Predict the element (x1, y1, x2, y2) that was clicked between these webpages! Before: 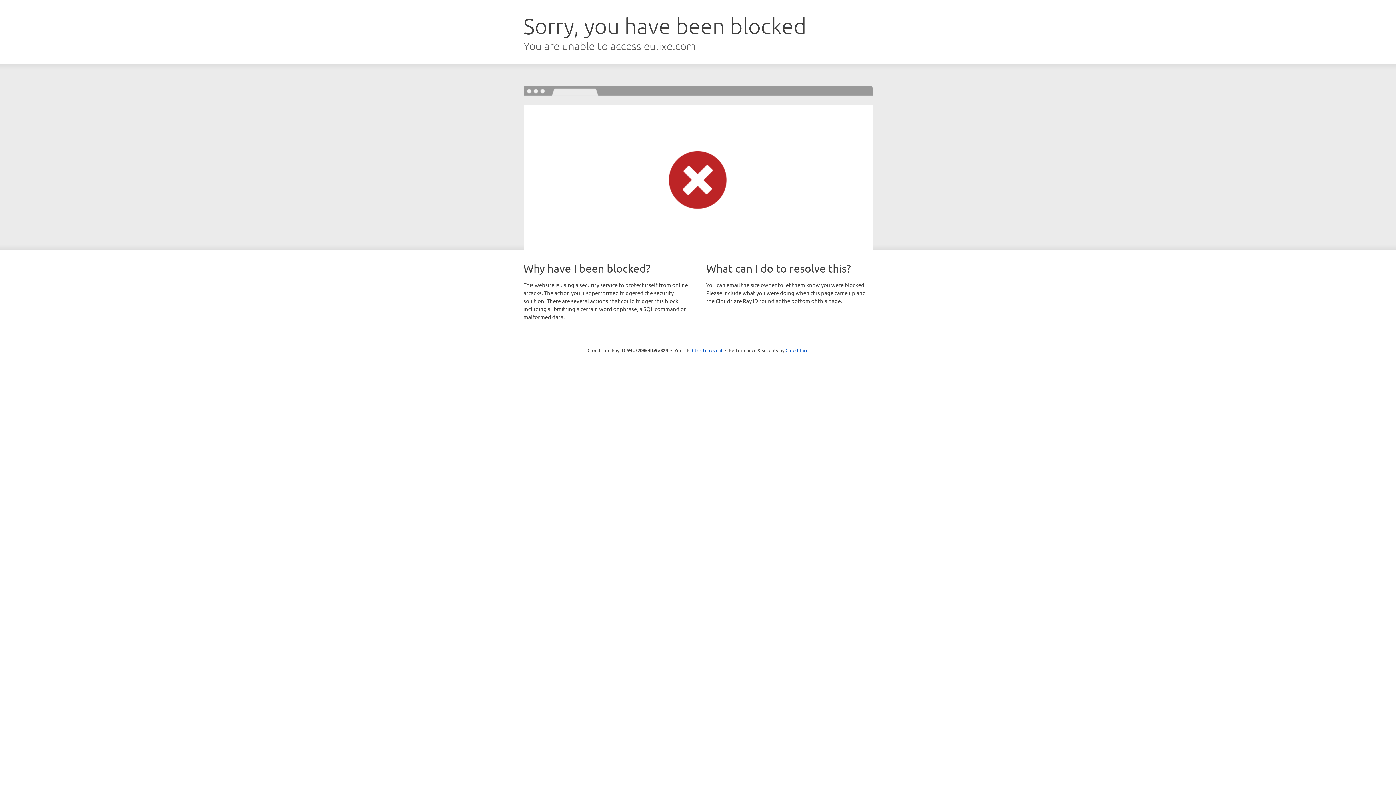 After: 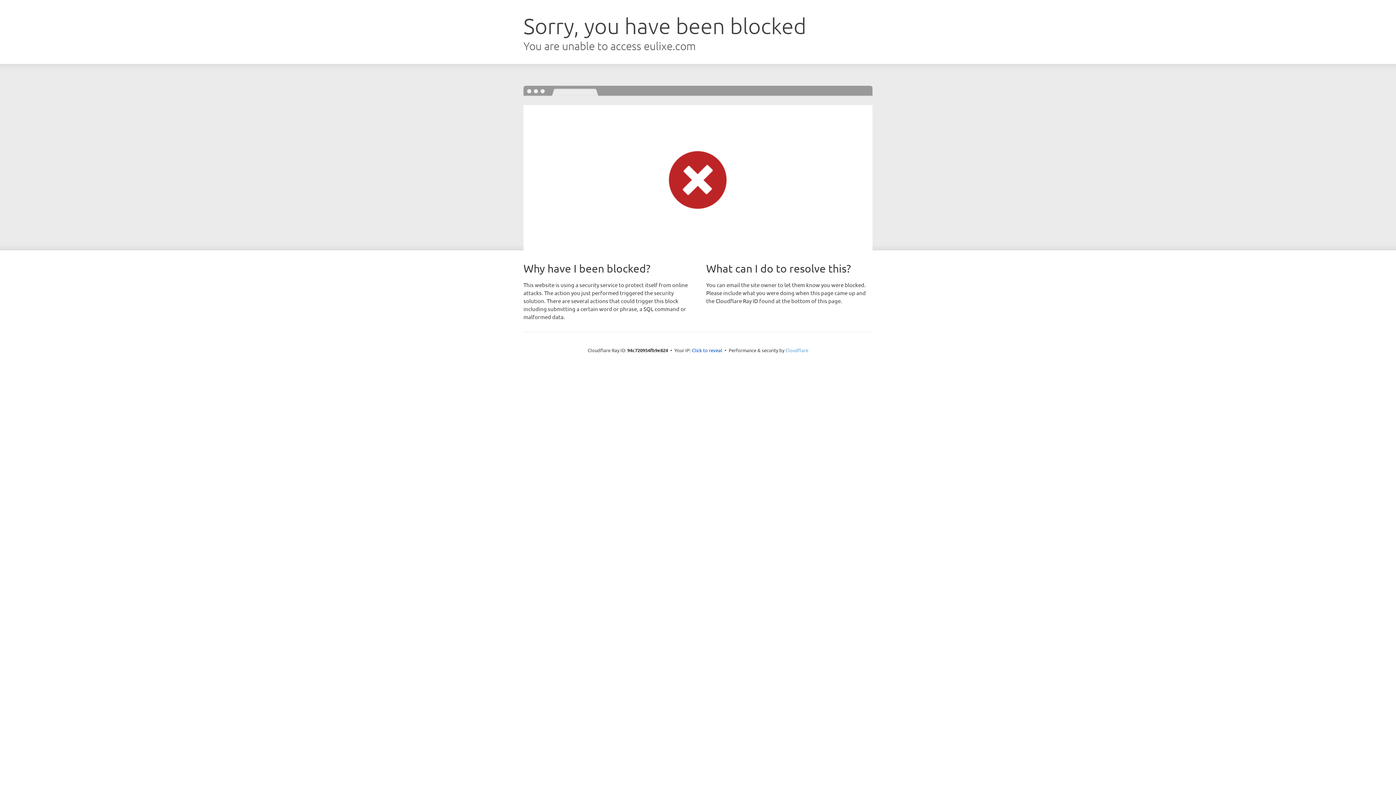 Action: label: Cloudflare bbox: (785, 347, 808, 353)